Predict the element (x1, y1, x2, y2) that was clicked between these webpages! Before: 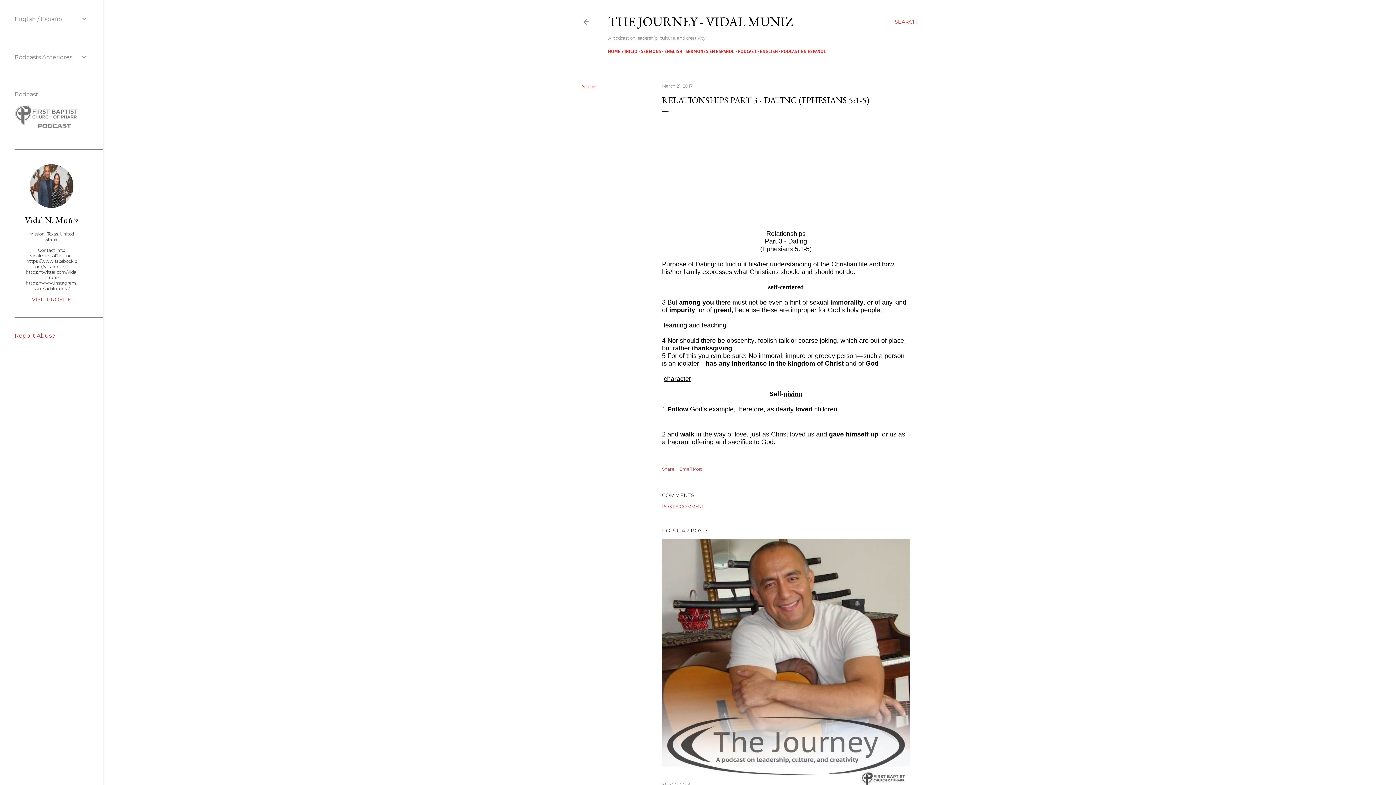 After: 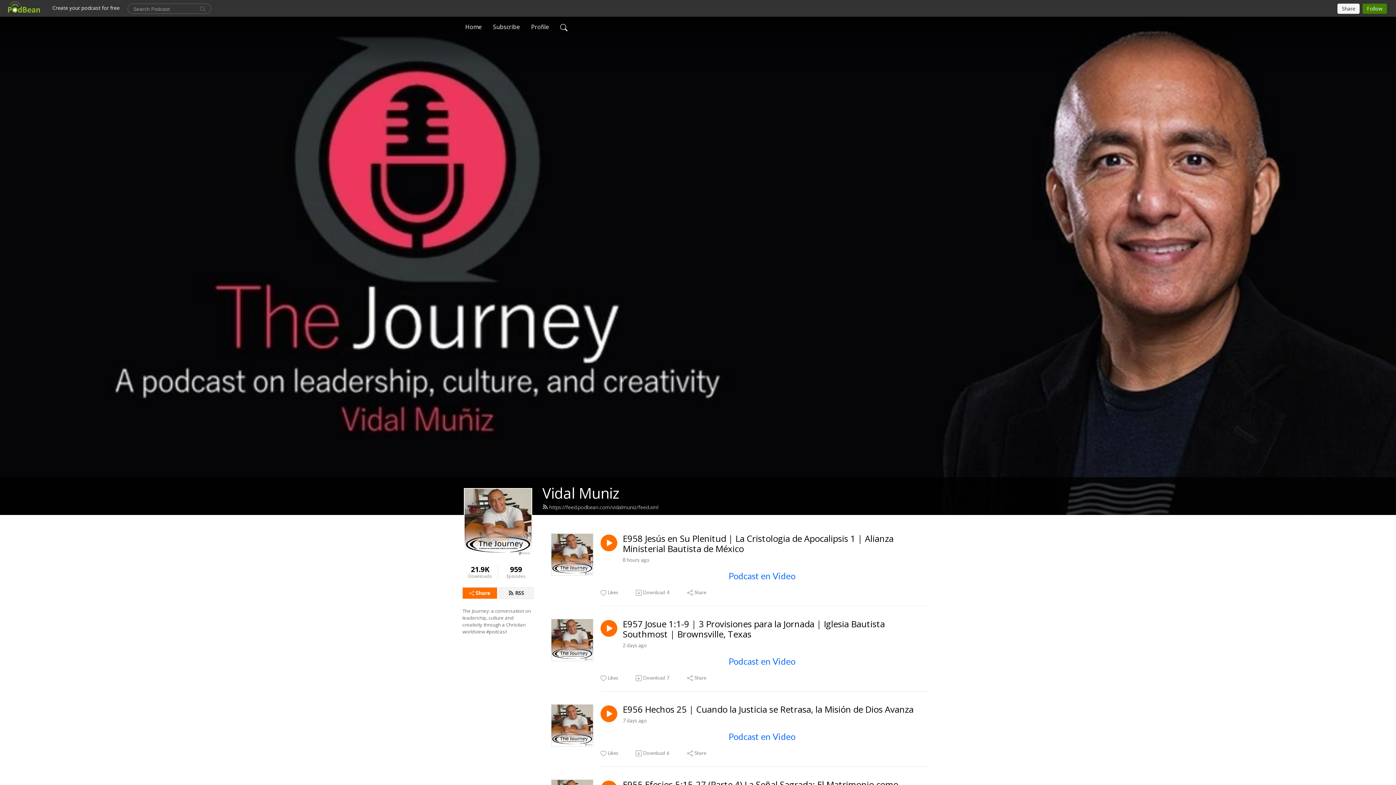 Action: bbox: (14, 128, 78, 134)